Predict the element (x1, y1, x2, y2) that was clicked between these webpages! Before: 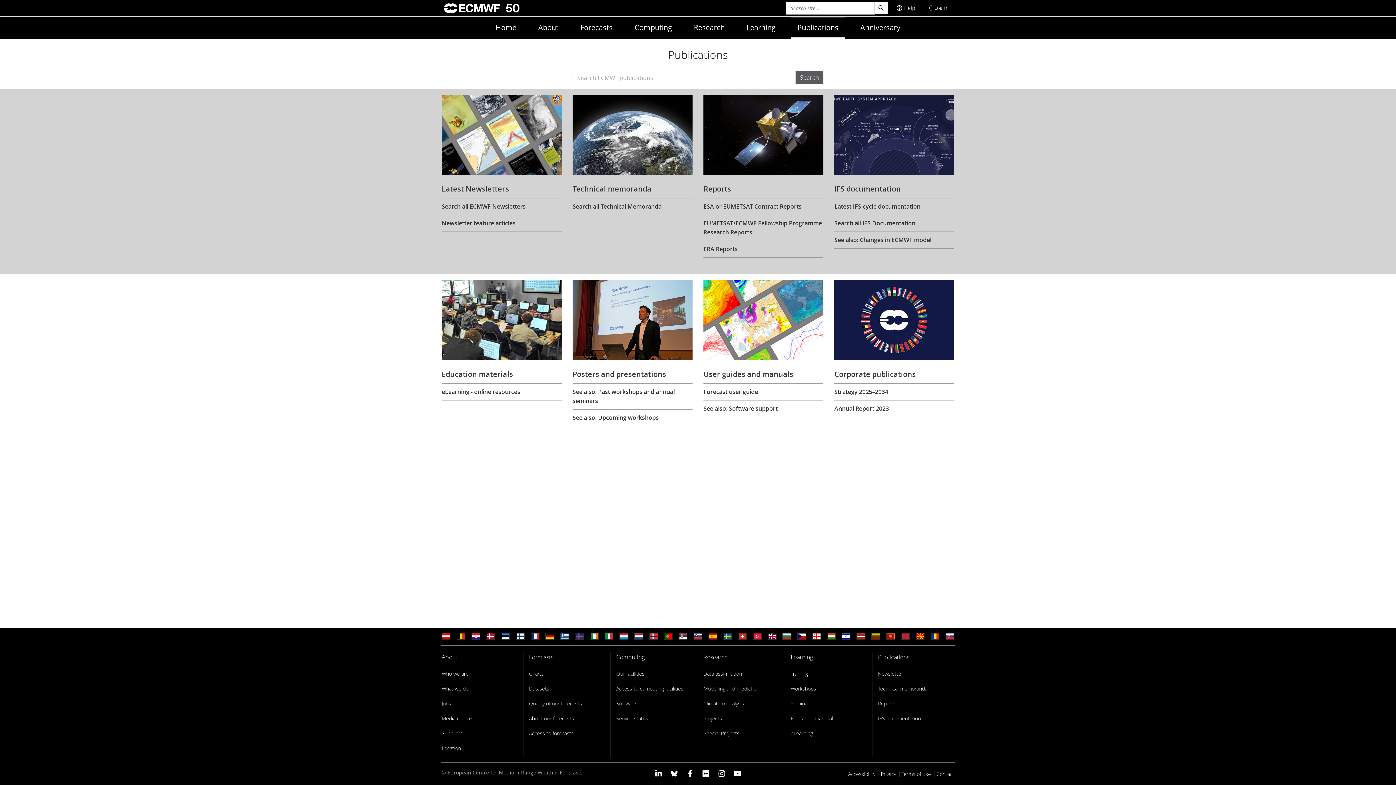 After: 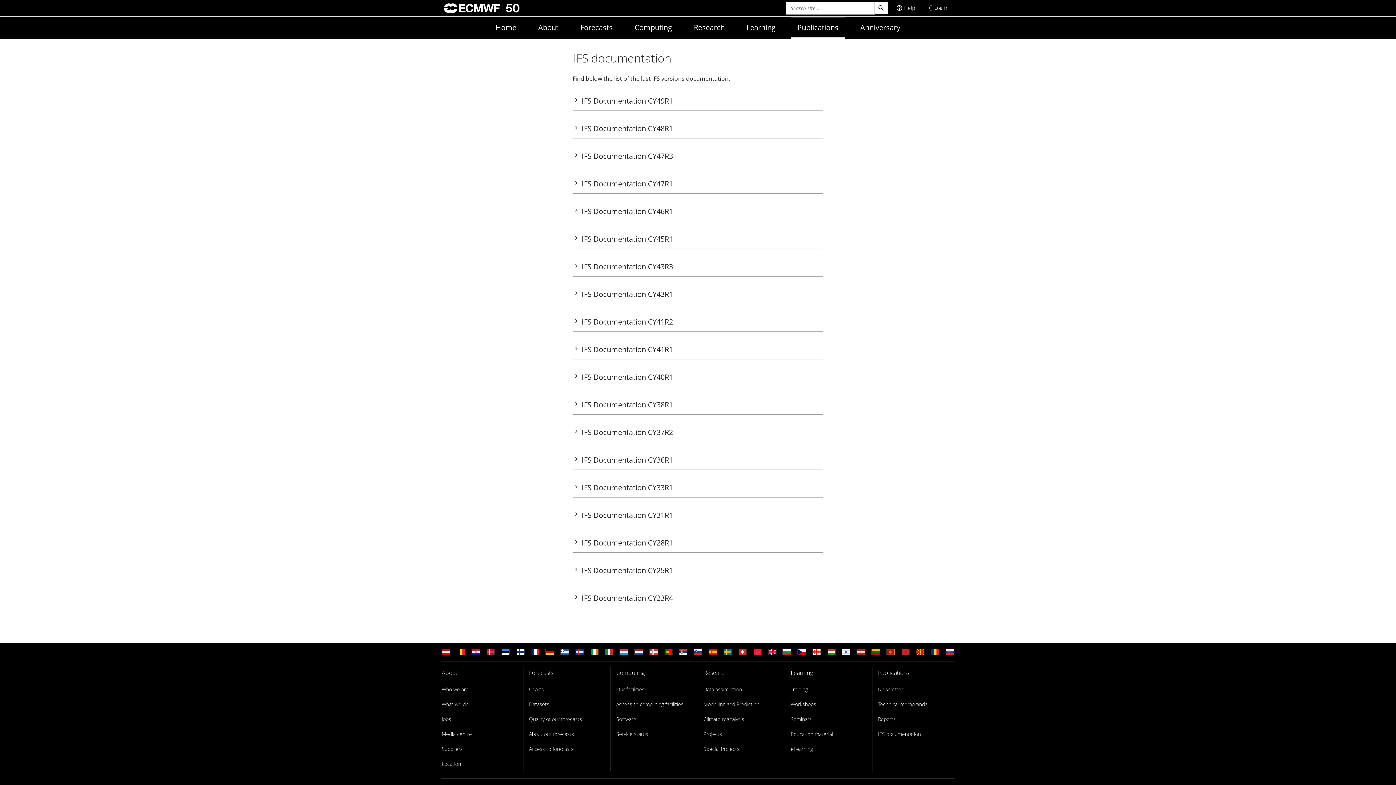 Action: bbox: (834, 183, 954, 194) label: IFS documentation